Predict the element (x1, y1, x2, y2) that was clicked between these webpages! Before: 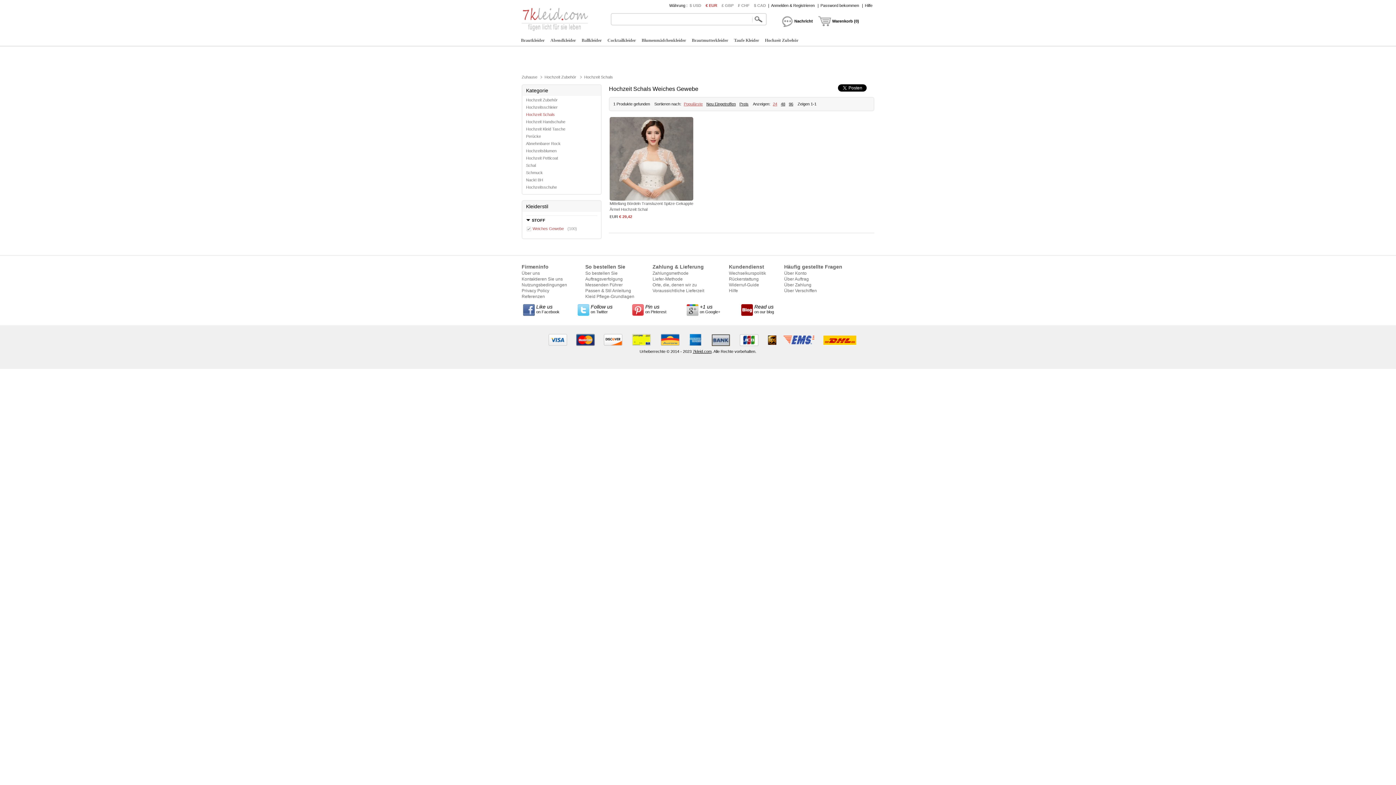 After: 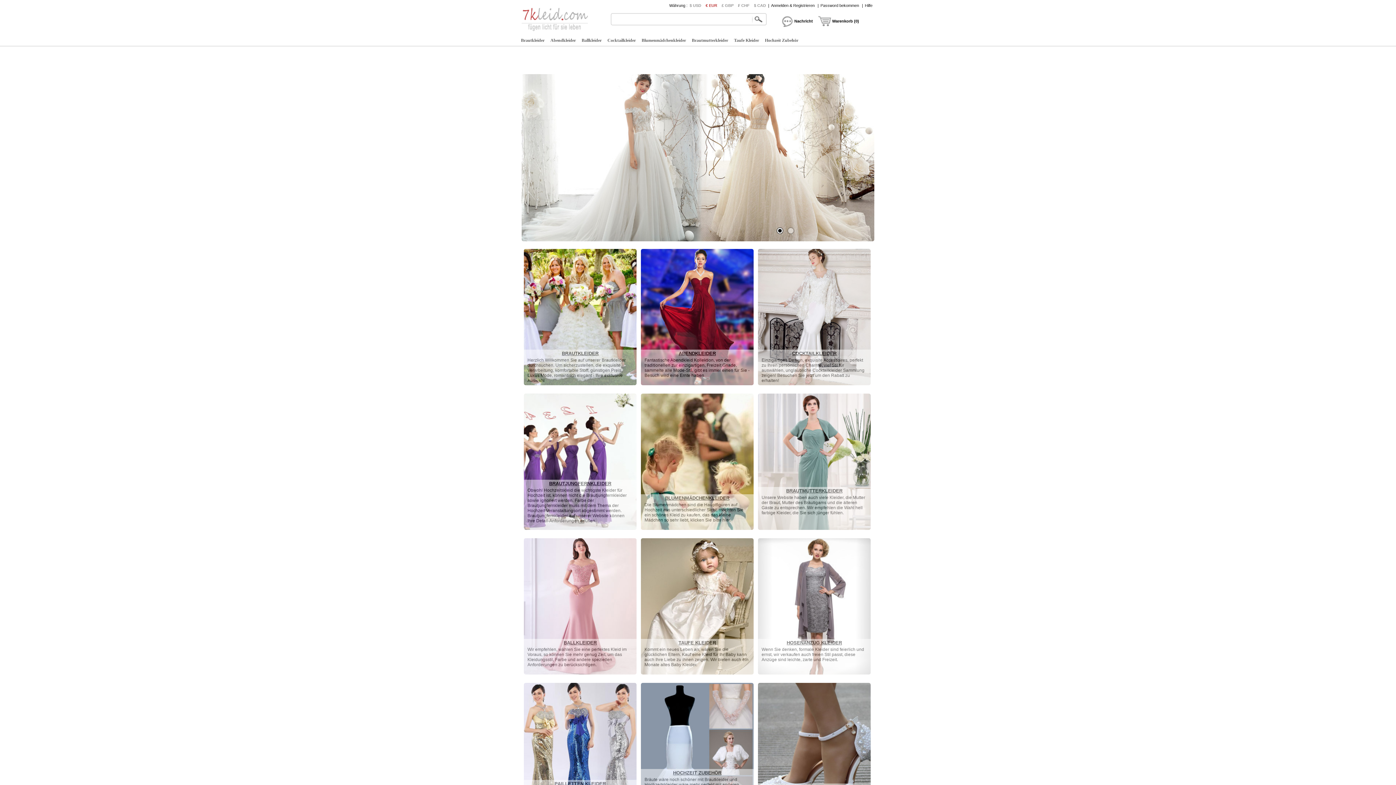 Action: label: 7kleid.com bbox: (692, 349, 711, 353)